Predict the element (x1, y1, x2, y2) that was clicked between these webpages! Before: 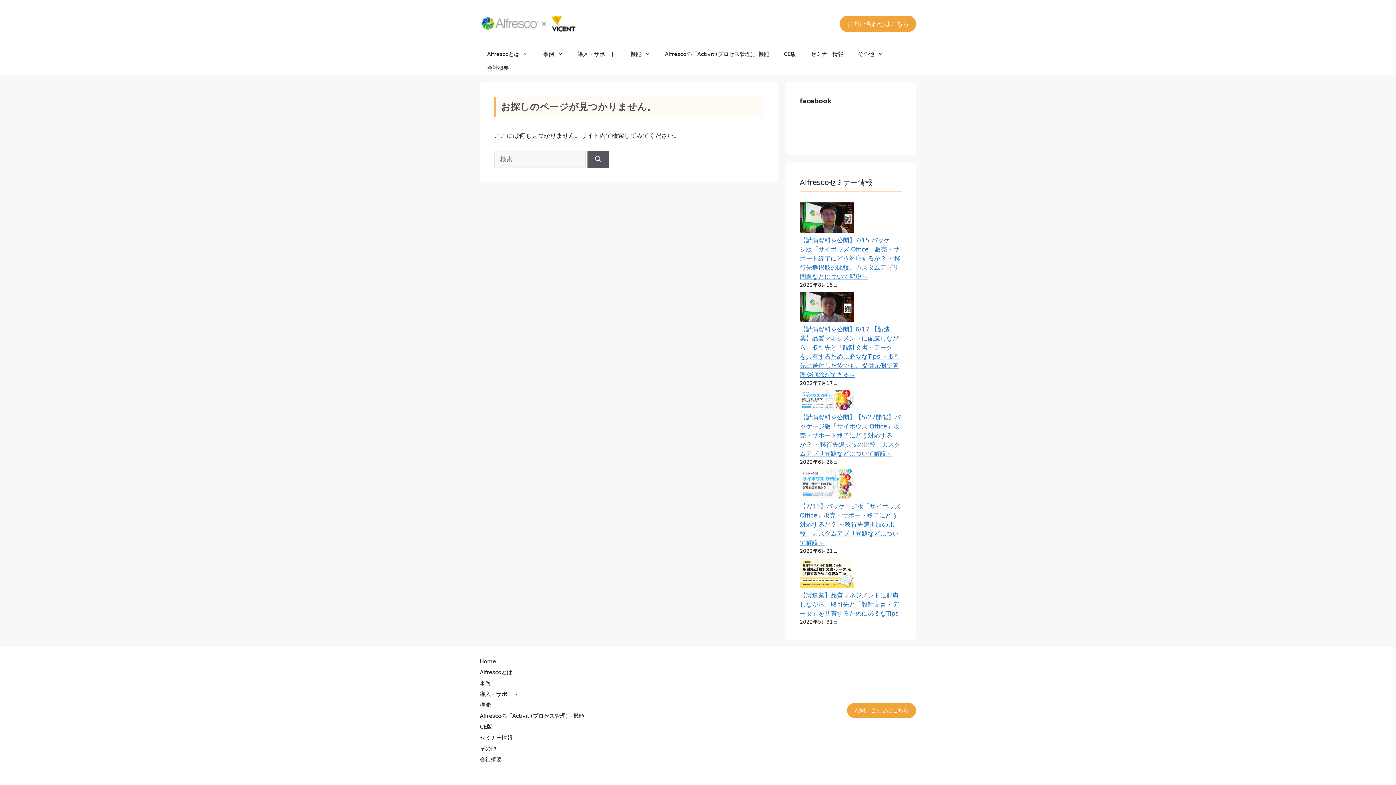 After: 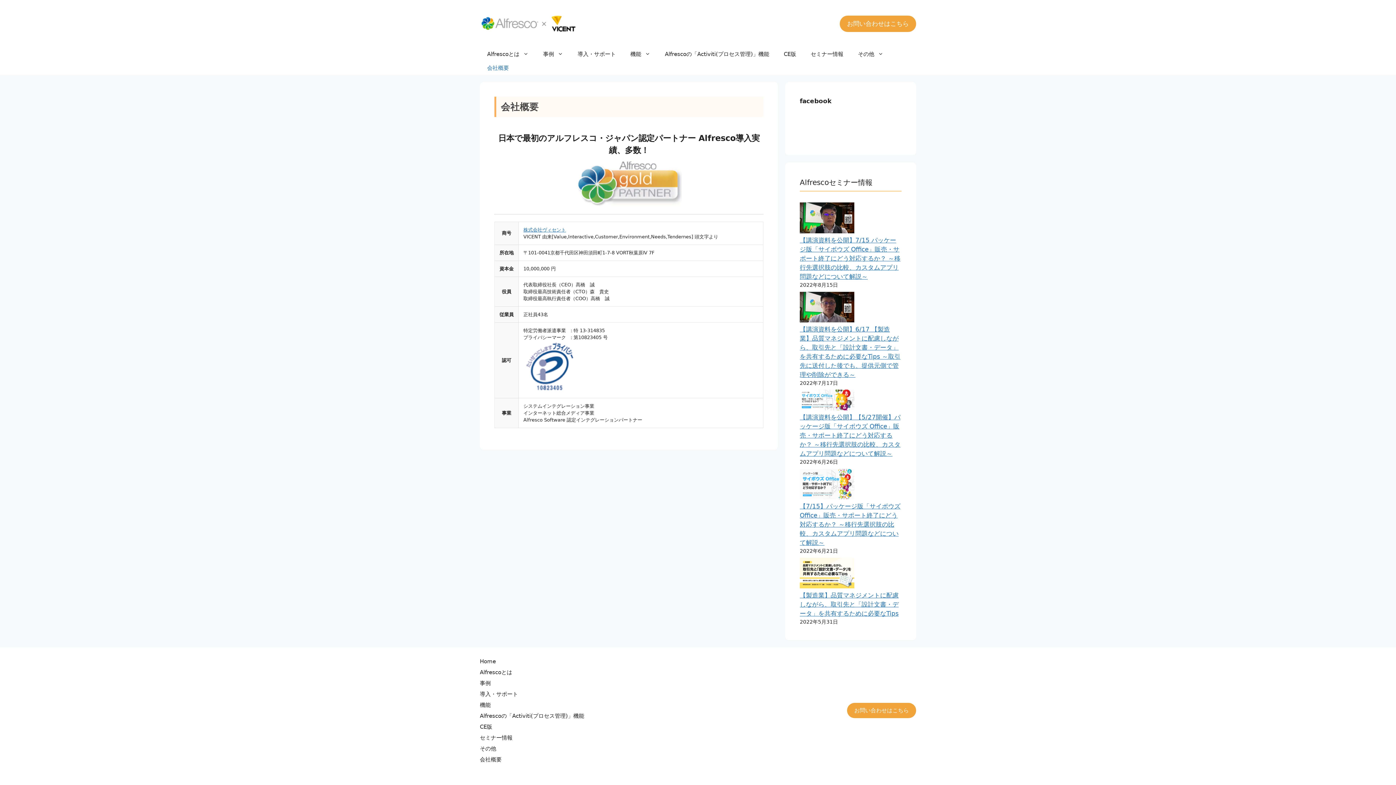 Action: bbox: (480, 756, 501, 763) label: 会社概要